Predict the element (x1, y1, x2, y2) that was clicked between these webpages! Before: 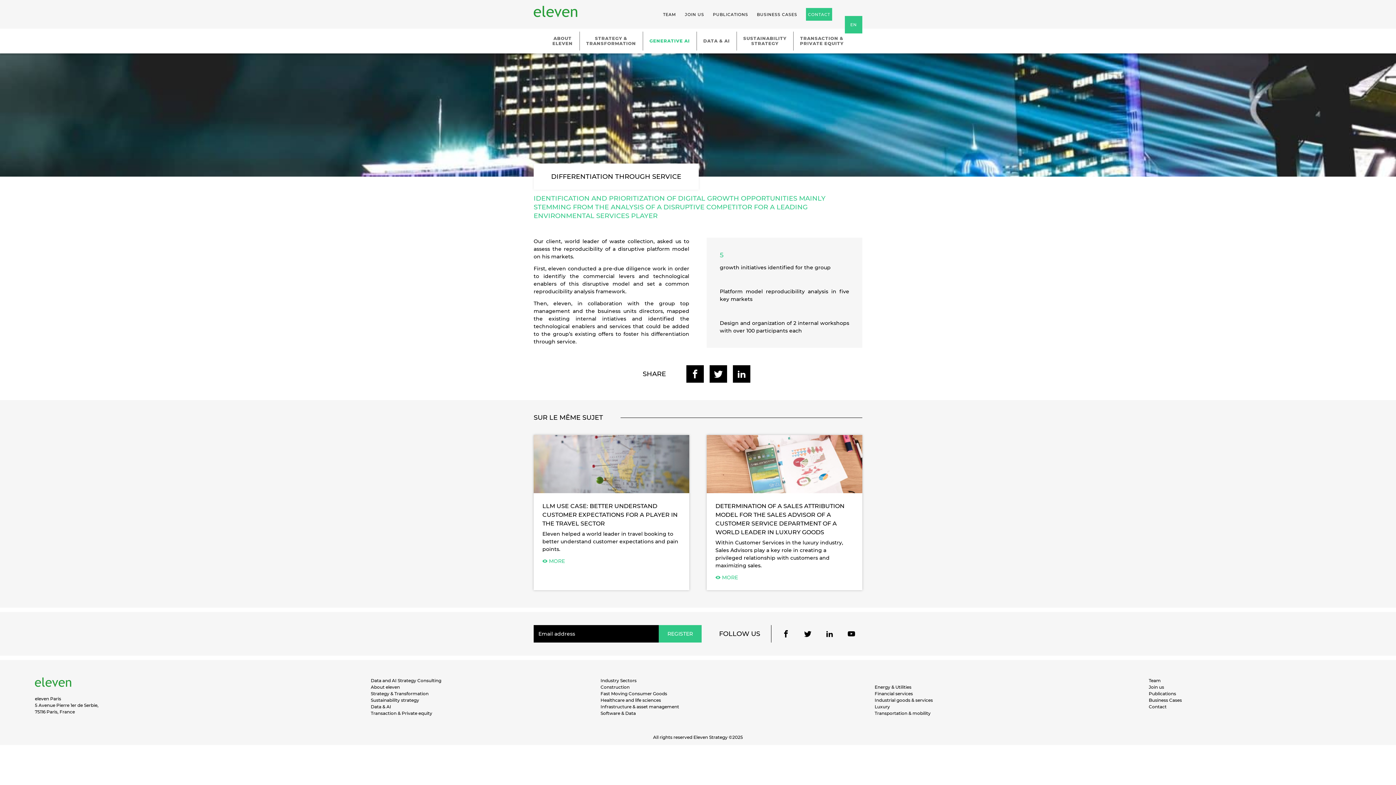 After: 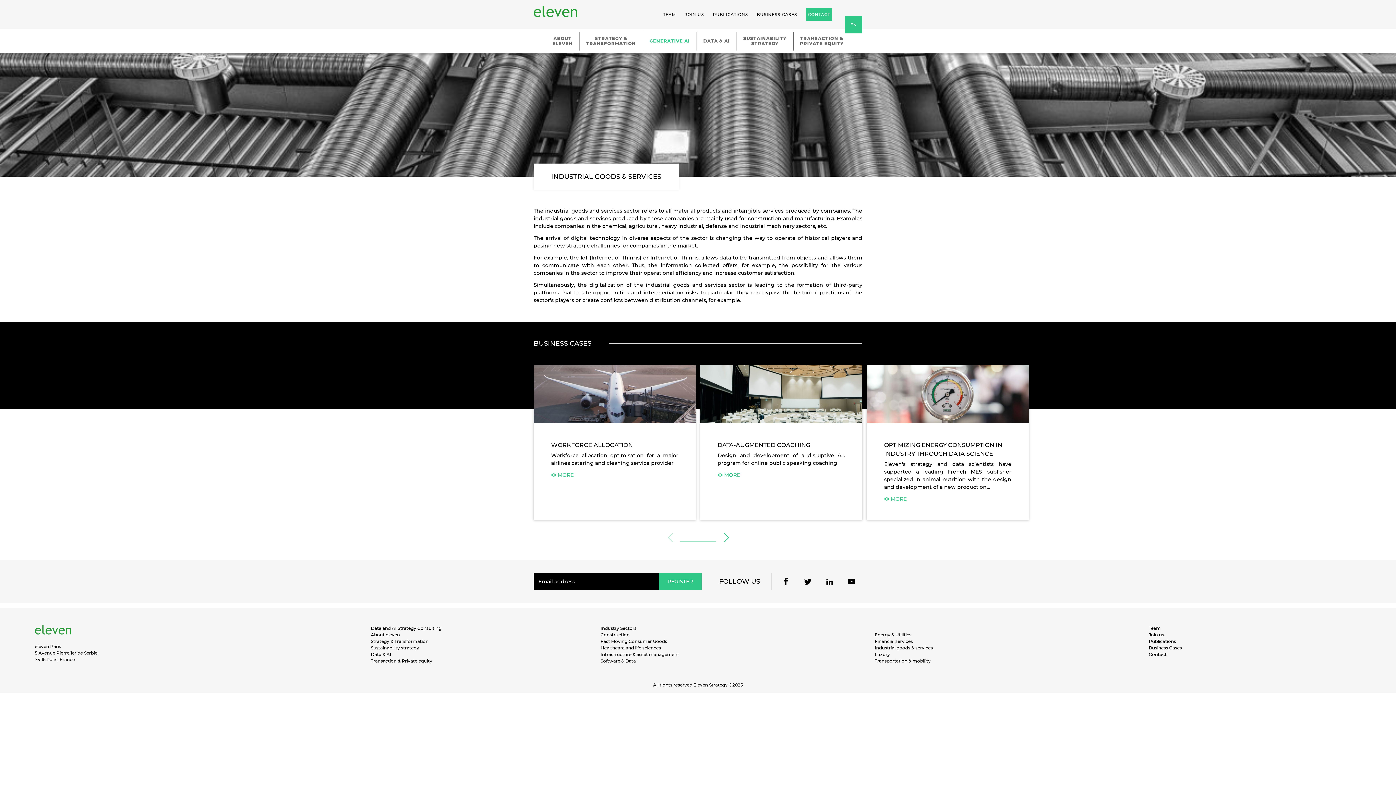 Action: bbox: (874, 697, 933, 703) label: Industrial goods & services